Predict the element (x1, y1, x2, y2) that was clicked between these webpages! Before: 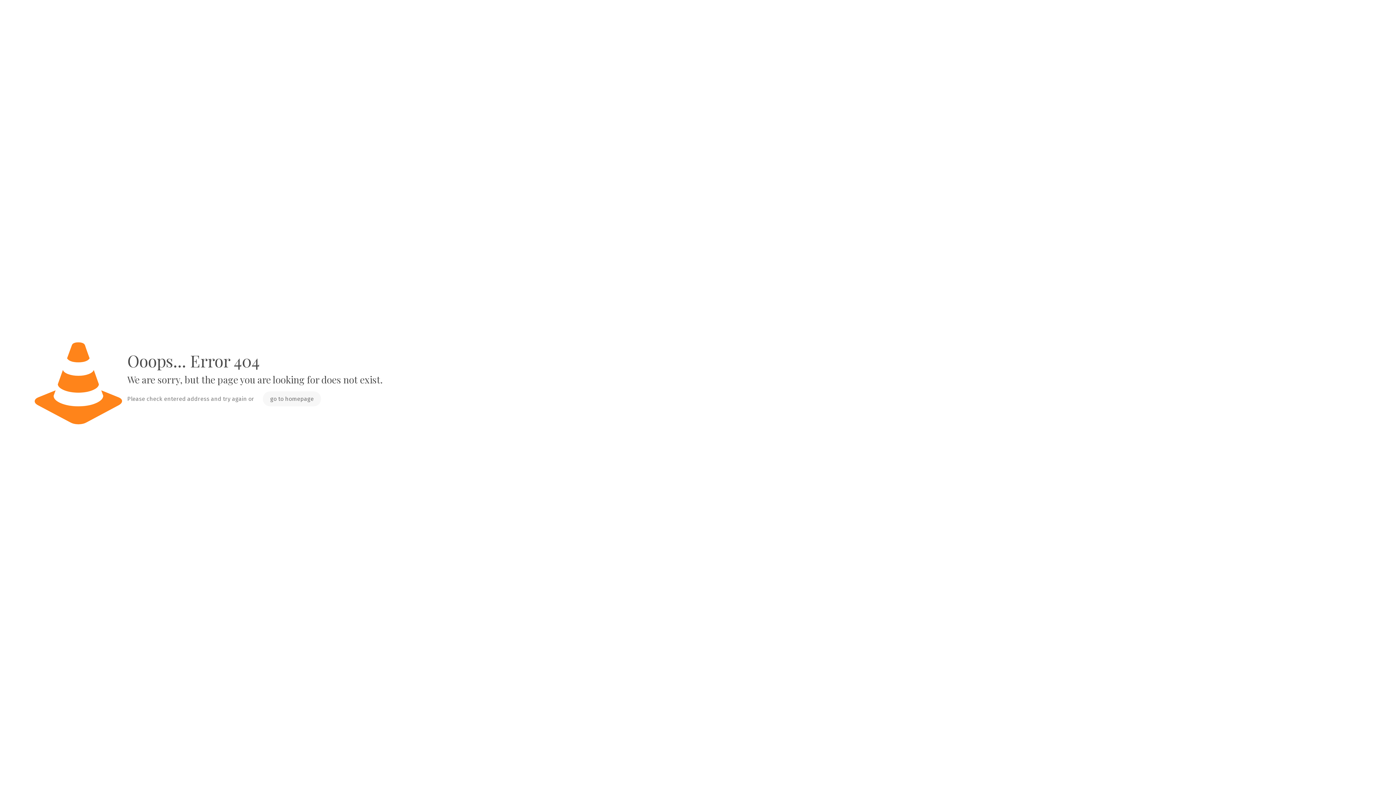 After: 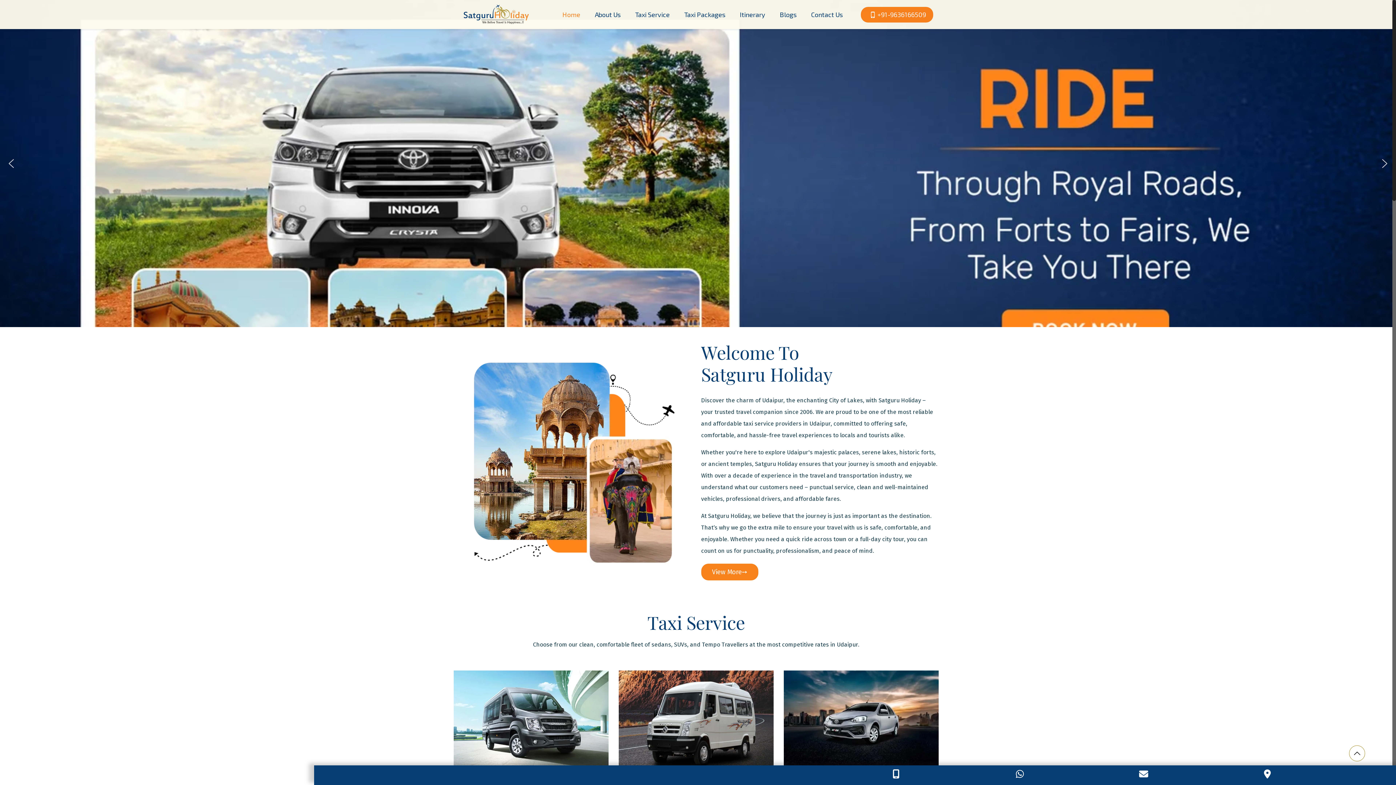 Action: bbox: (262, 391, 321, 406) label: go to homepage